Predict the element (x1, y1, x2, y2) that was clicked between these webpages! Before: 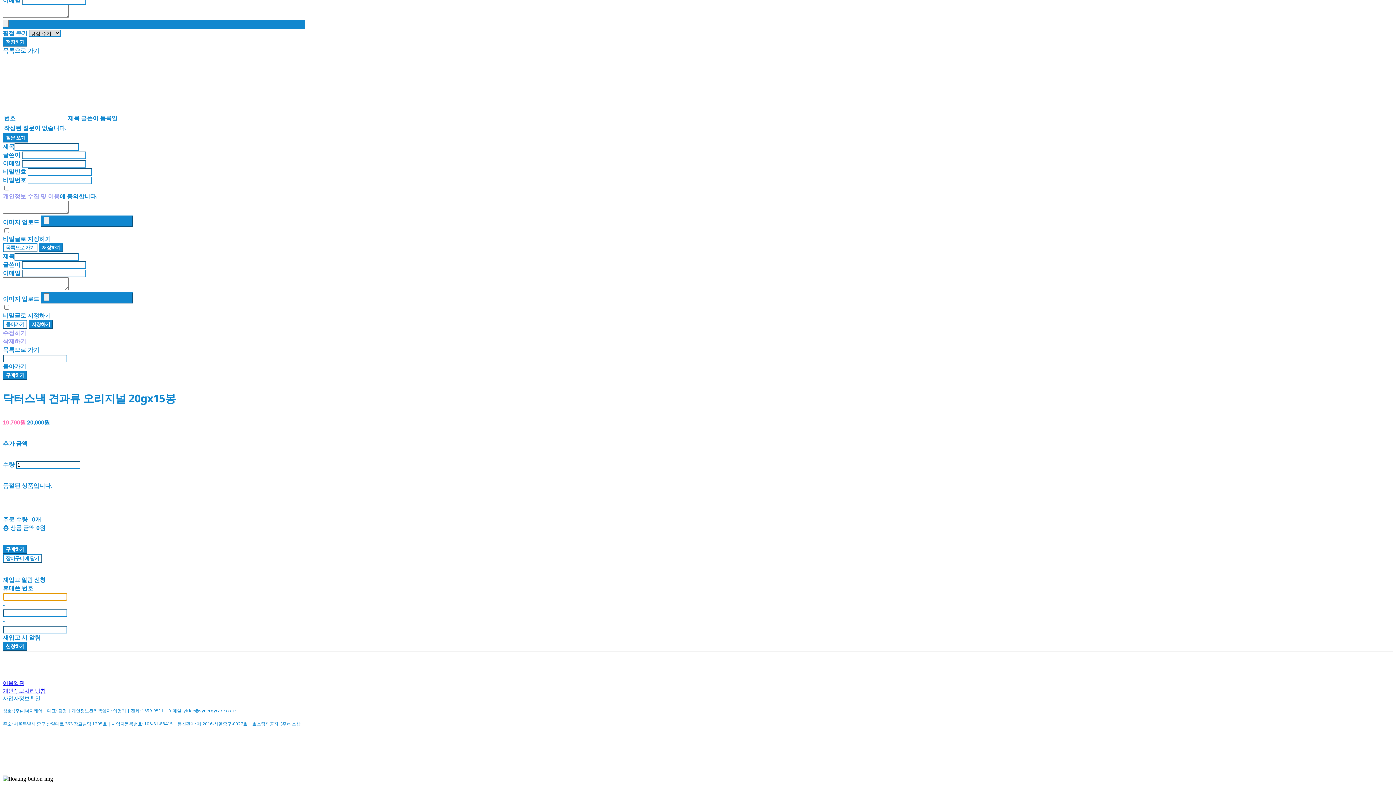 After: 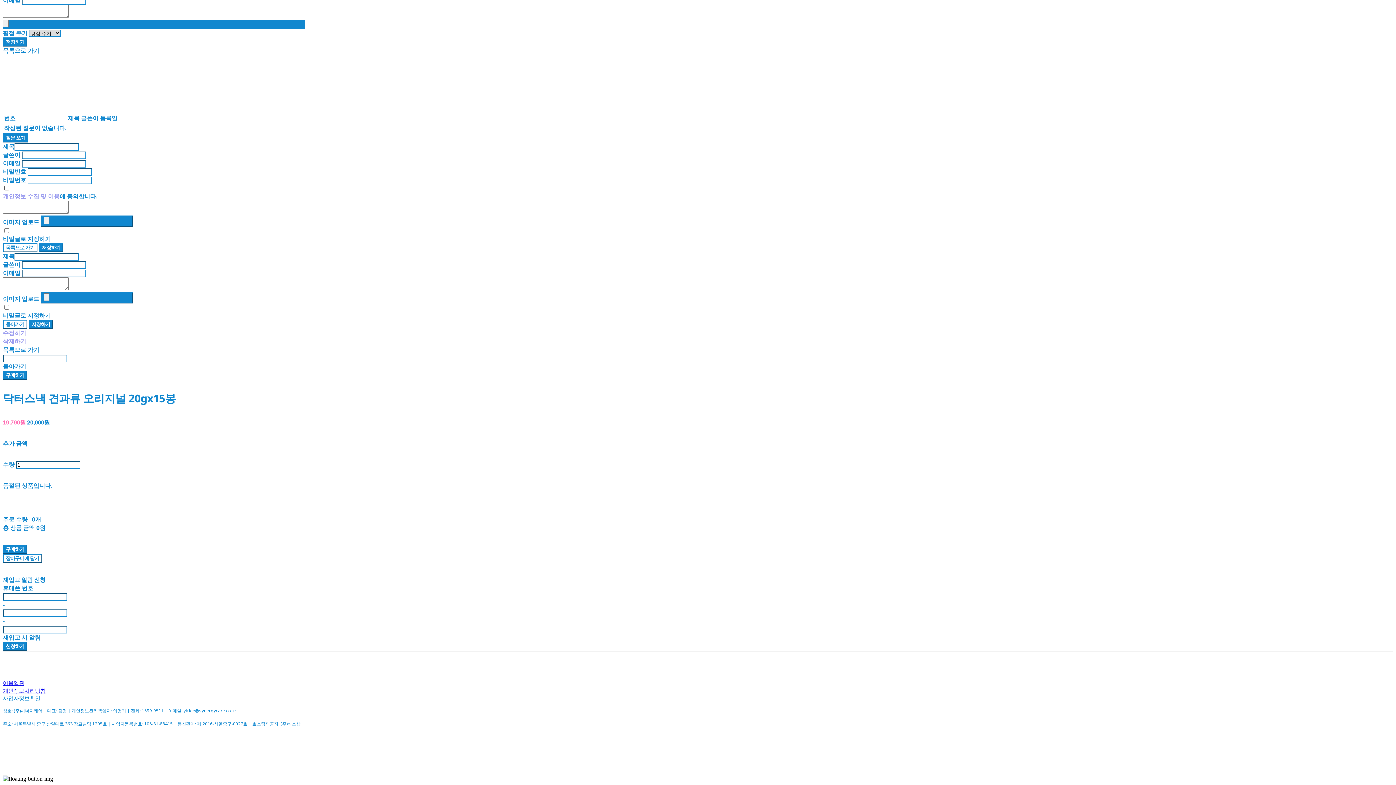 Action: bbox: (2, 192, 59, 200) label: 개인정보 수집 및 이용